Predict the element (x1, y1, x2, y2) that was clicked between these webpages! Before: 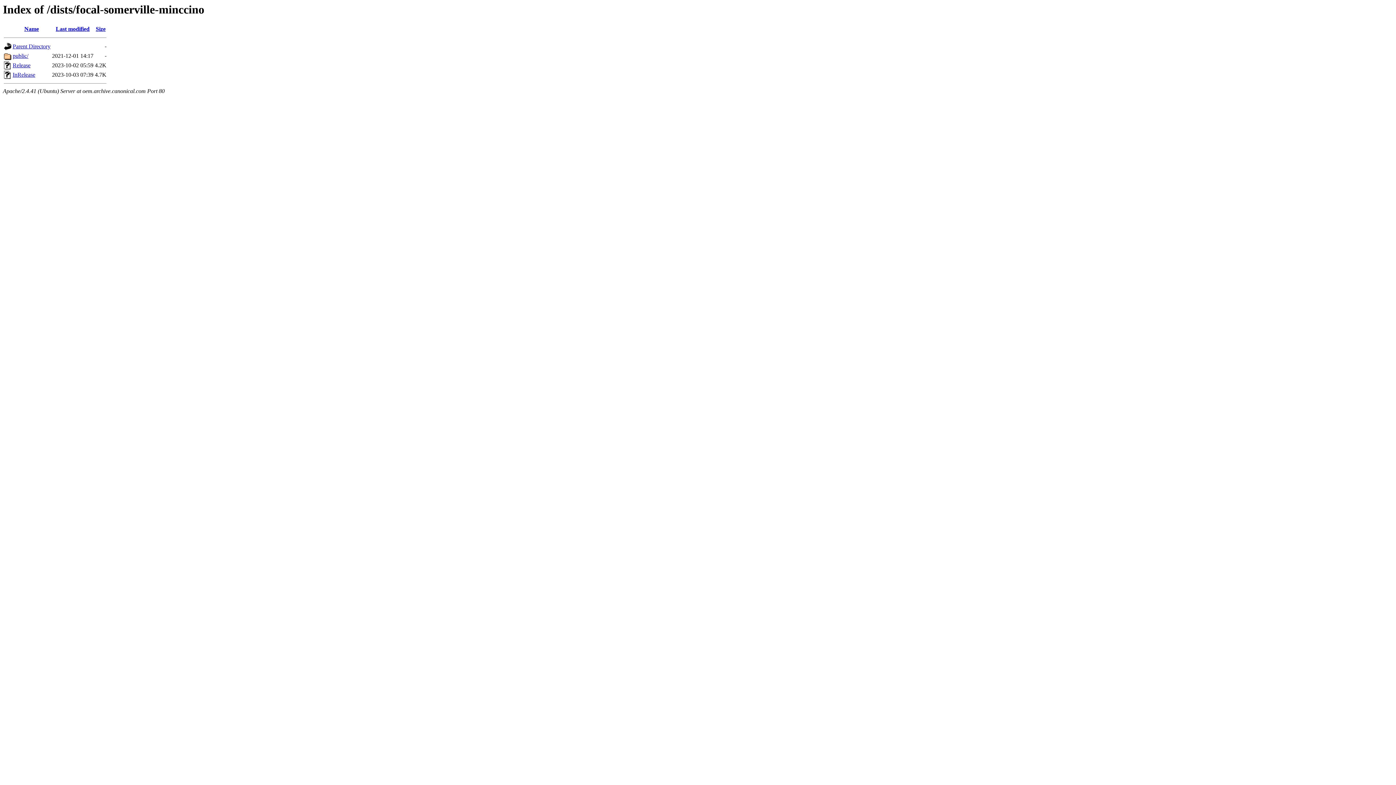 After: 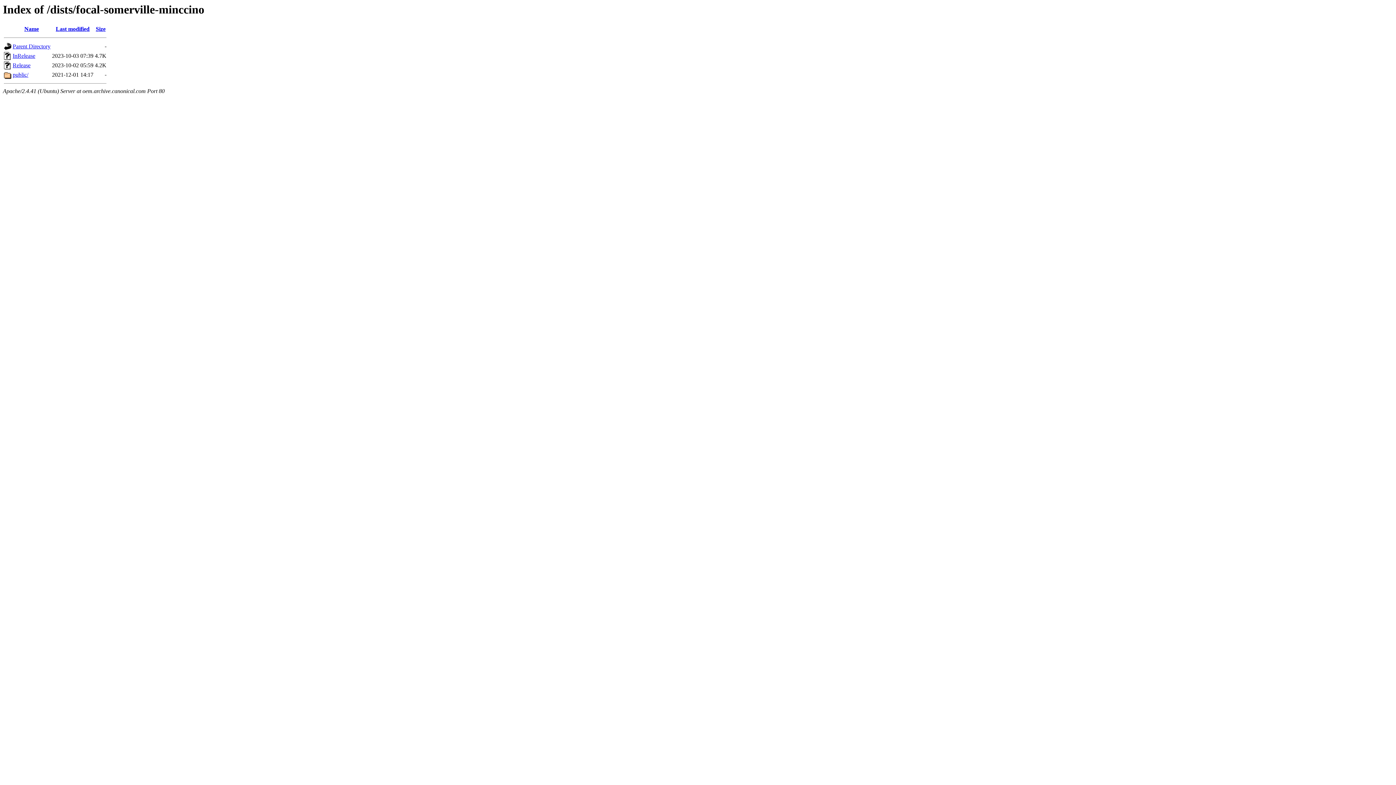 Action: bbox: (24, 25, 38, 32) label: Name